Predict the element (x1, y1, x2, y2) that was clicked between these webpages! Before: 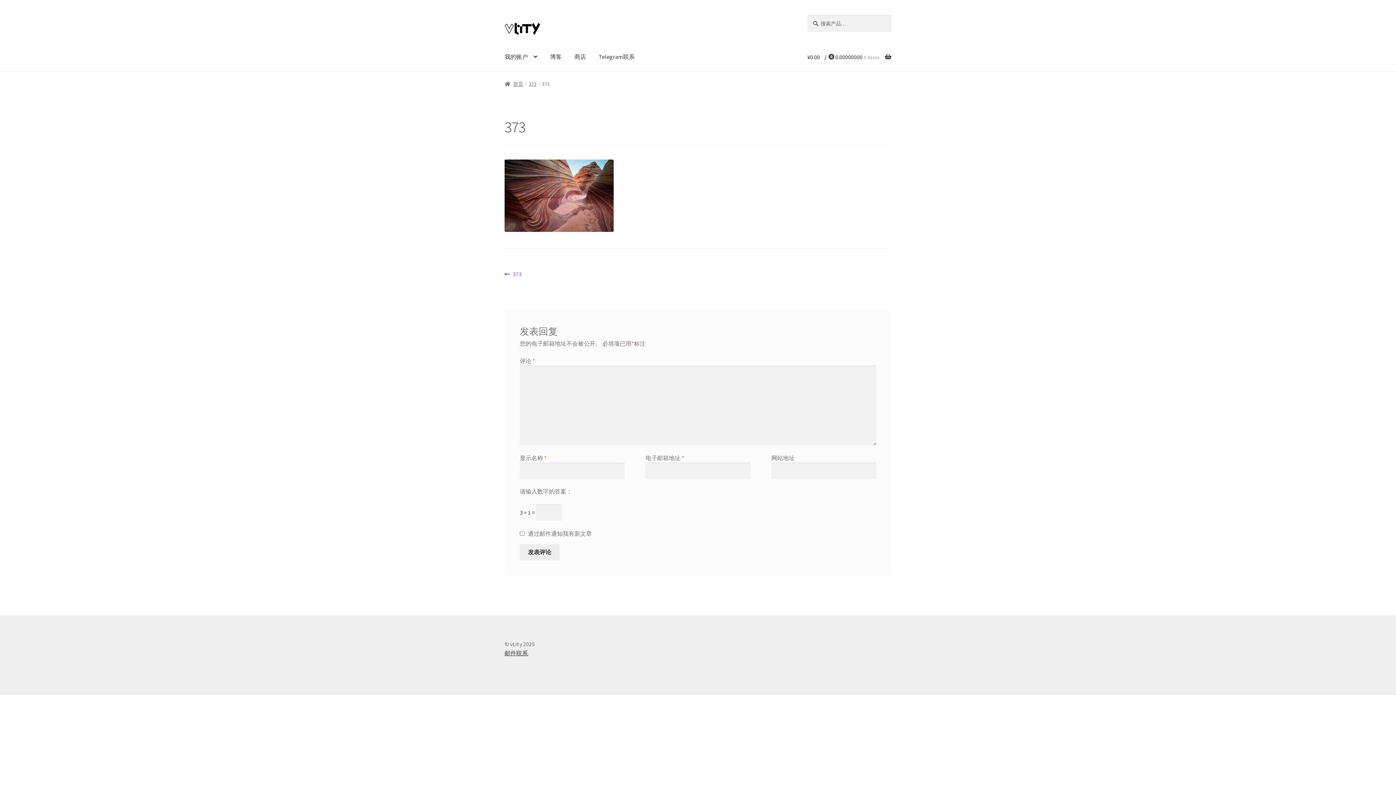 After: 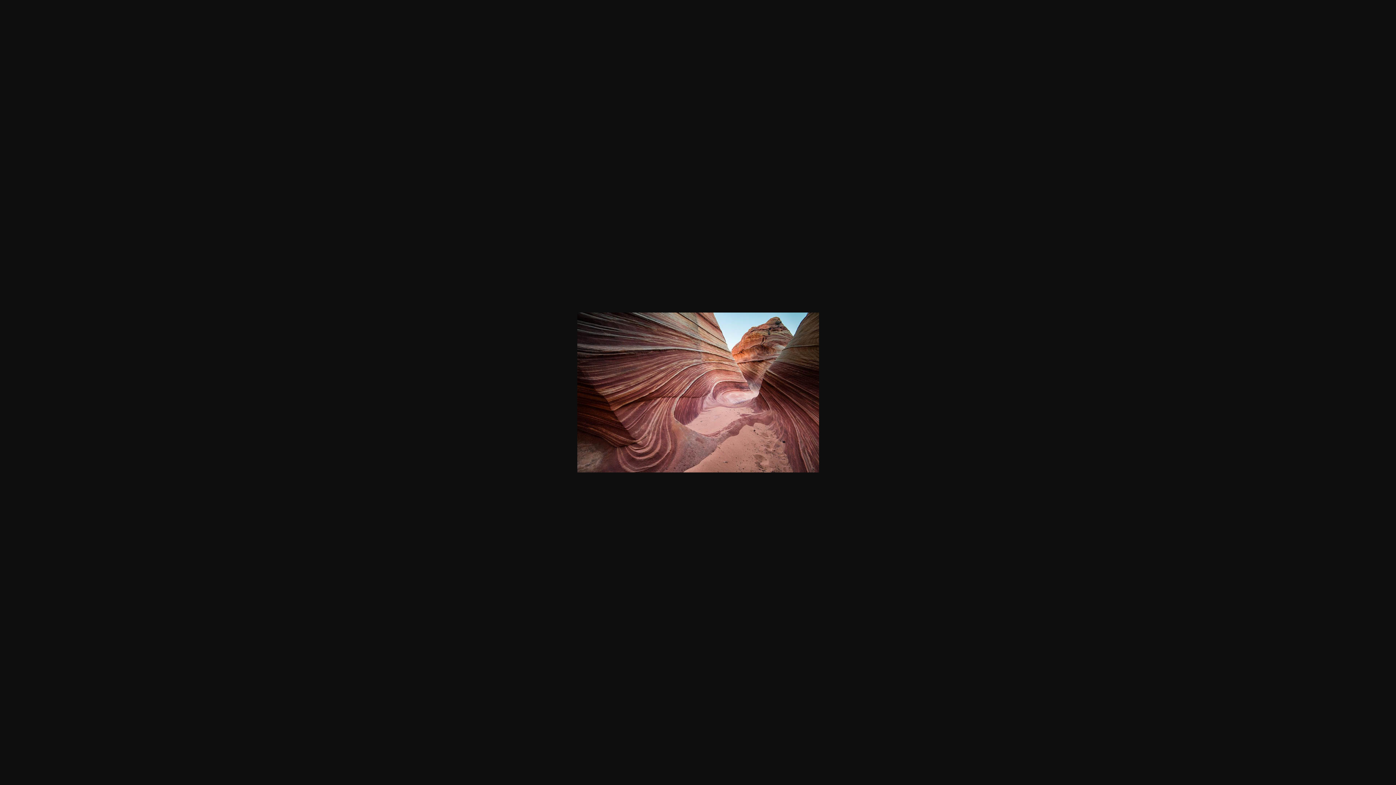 Action: bbox: (504, 159, 891, 231)